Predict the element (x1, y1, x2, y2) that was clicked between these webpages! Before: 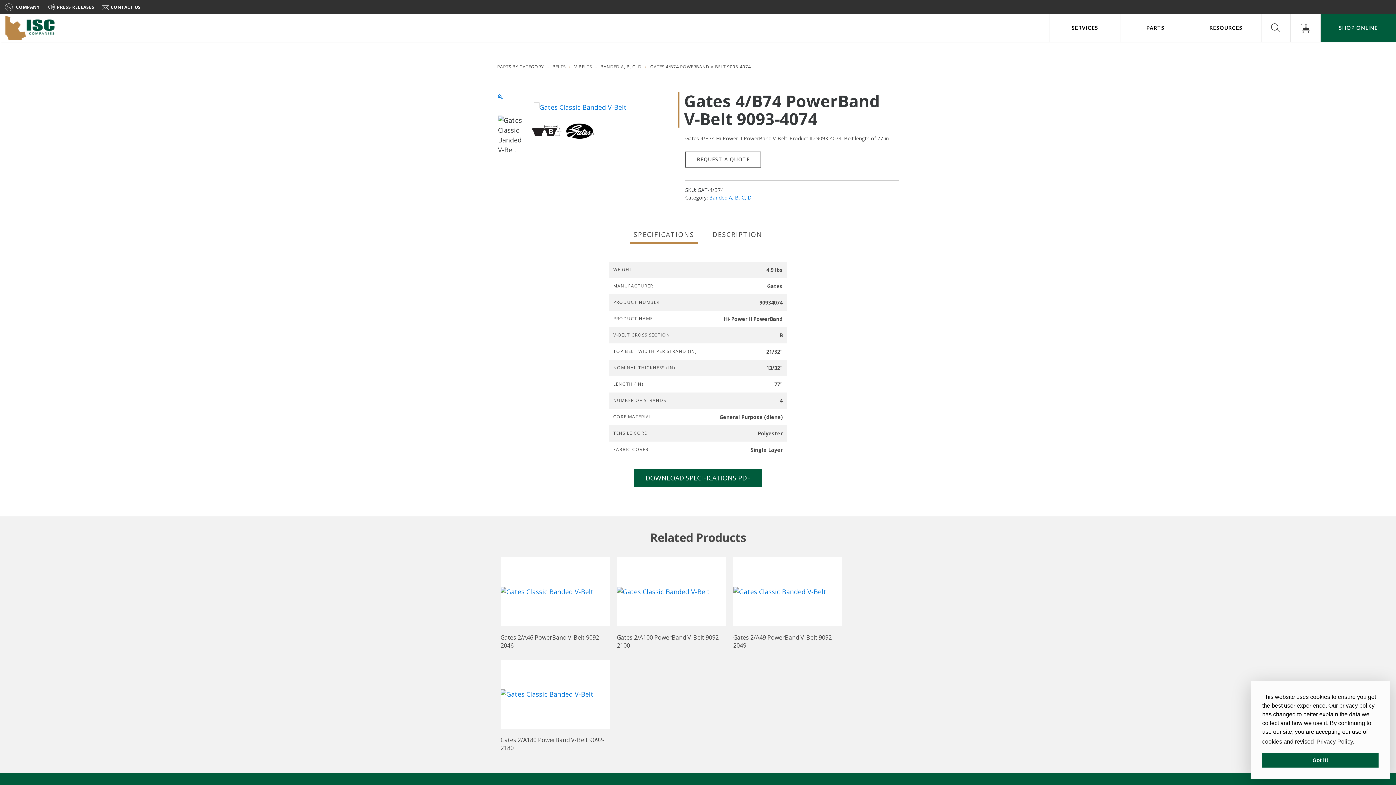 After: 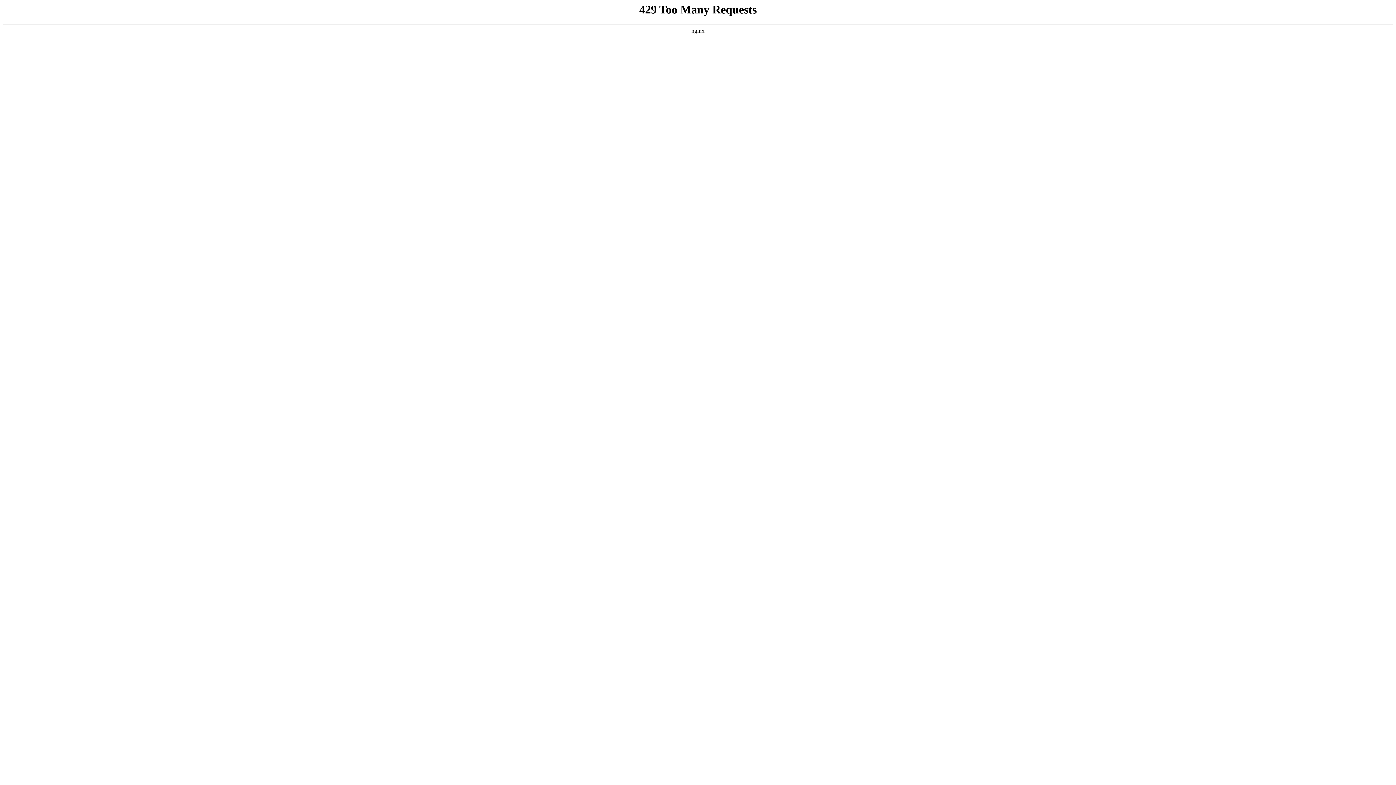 Action: bbox: (98, 1, 144, 12) label: CONTACT US